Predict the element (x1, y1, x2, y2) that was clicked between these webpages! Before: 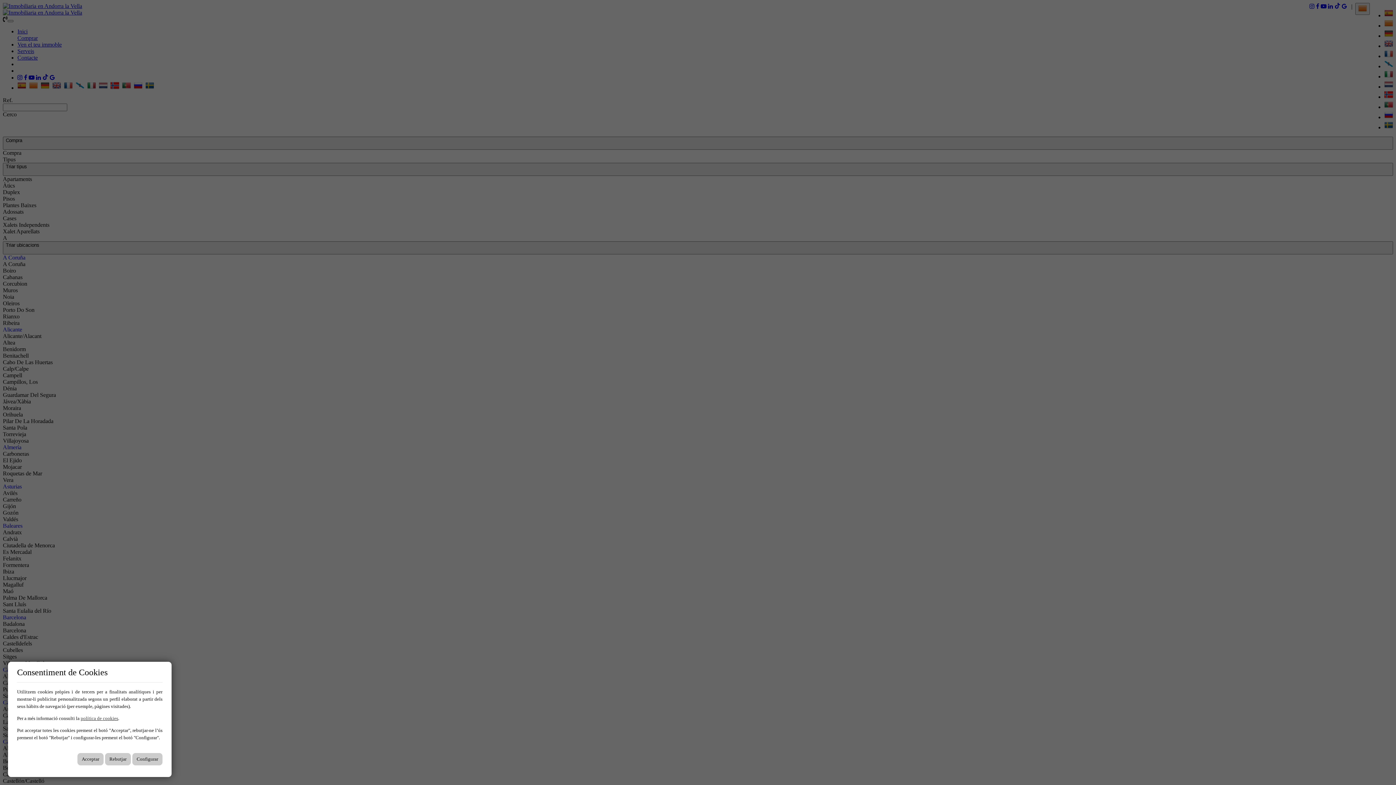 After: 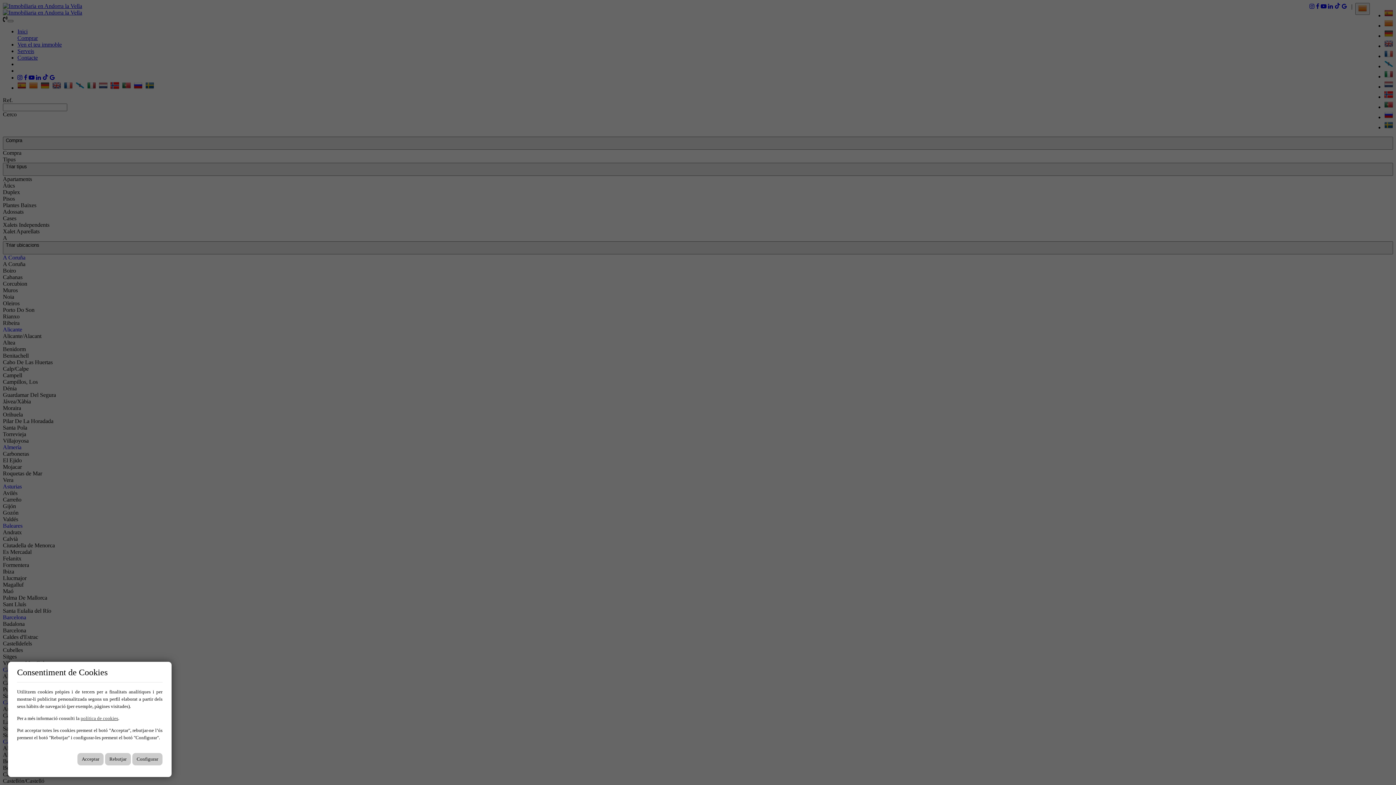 Action: label: política de cookies bbox: (80, 716, 118, 721)